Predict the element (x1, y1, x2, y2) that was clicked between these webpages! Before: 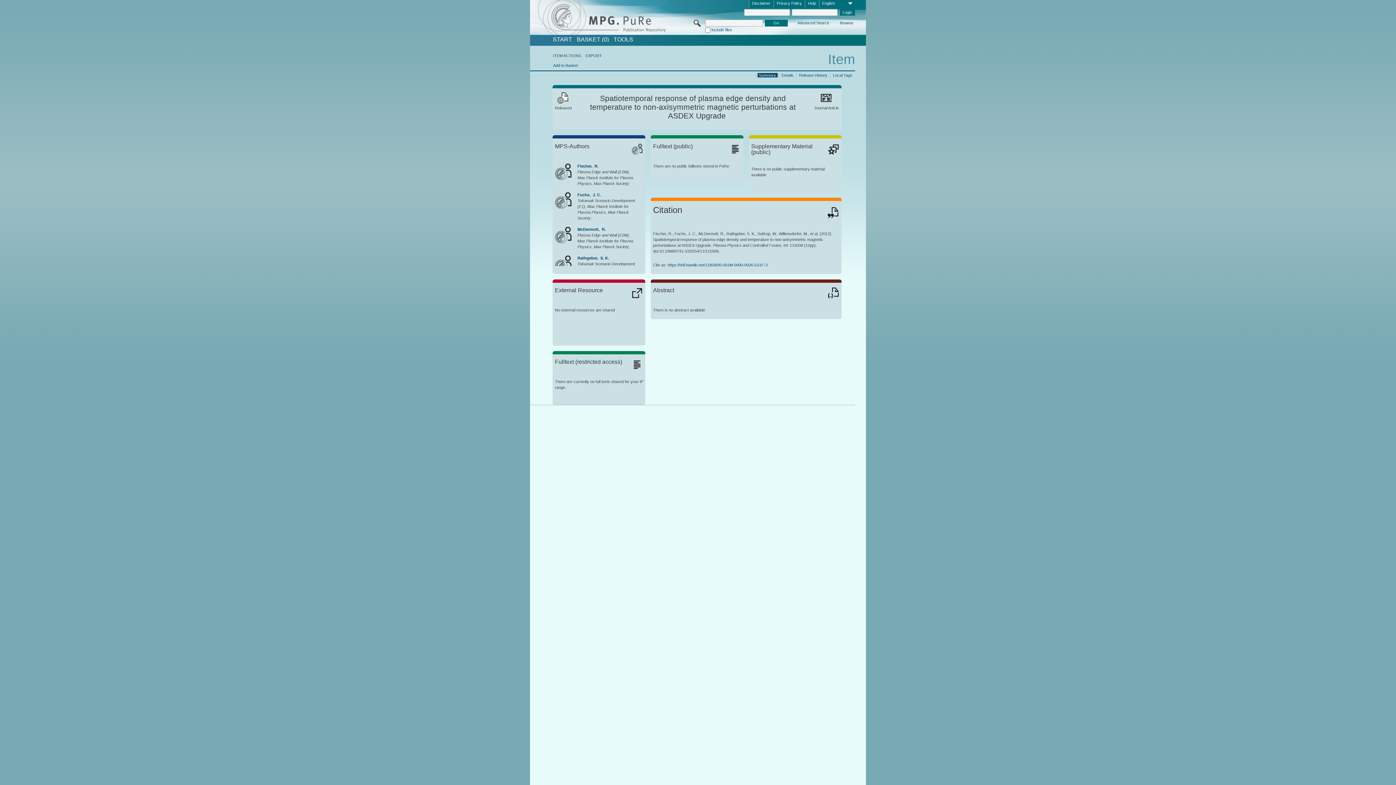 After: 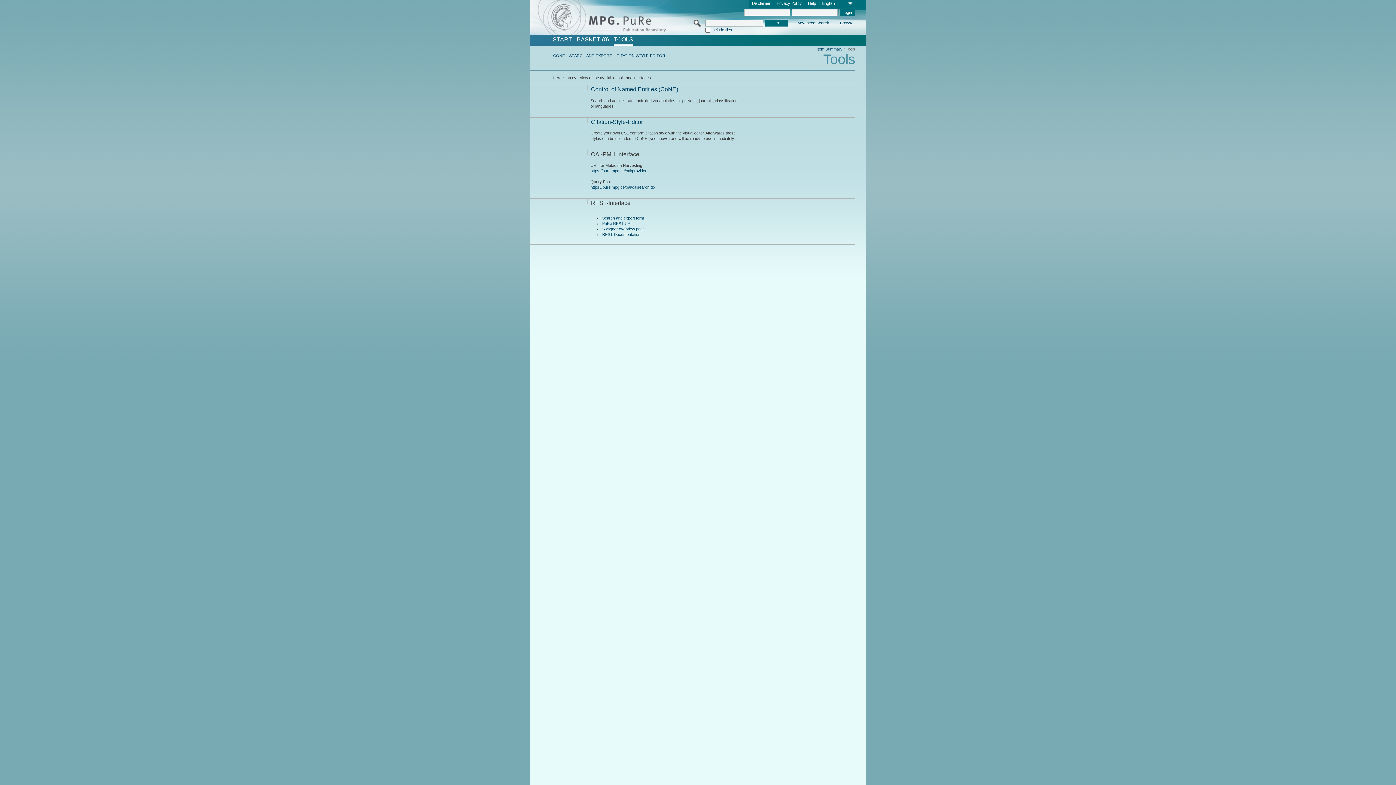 Action: label: TOOLS bbox: (613, 36, 633, 42)